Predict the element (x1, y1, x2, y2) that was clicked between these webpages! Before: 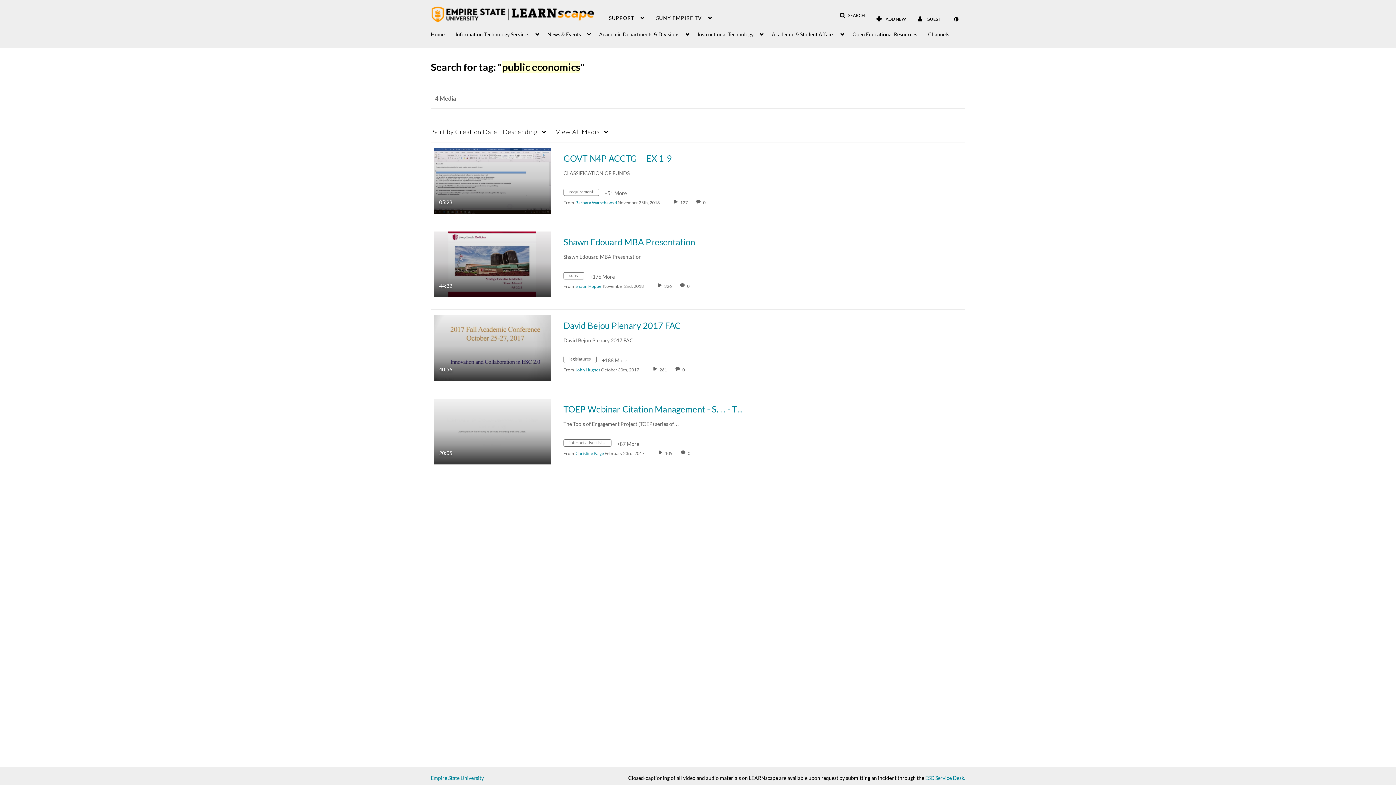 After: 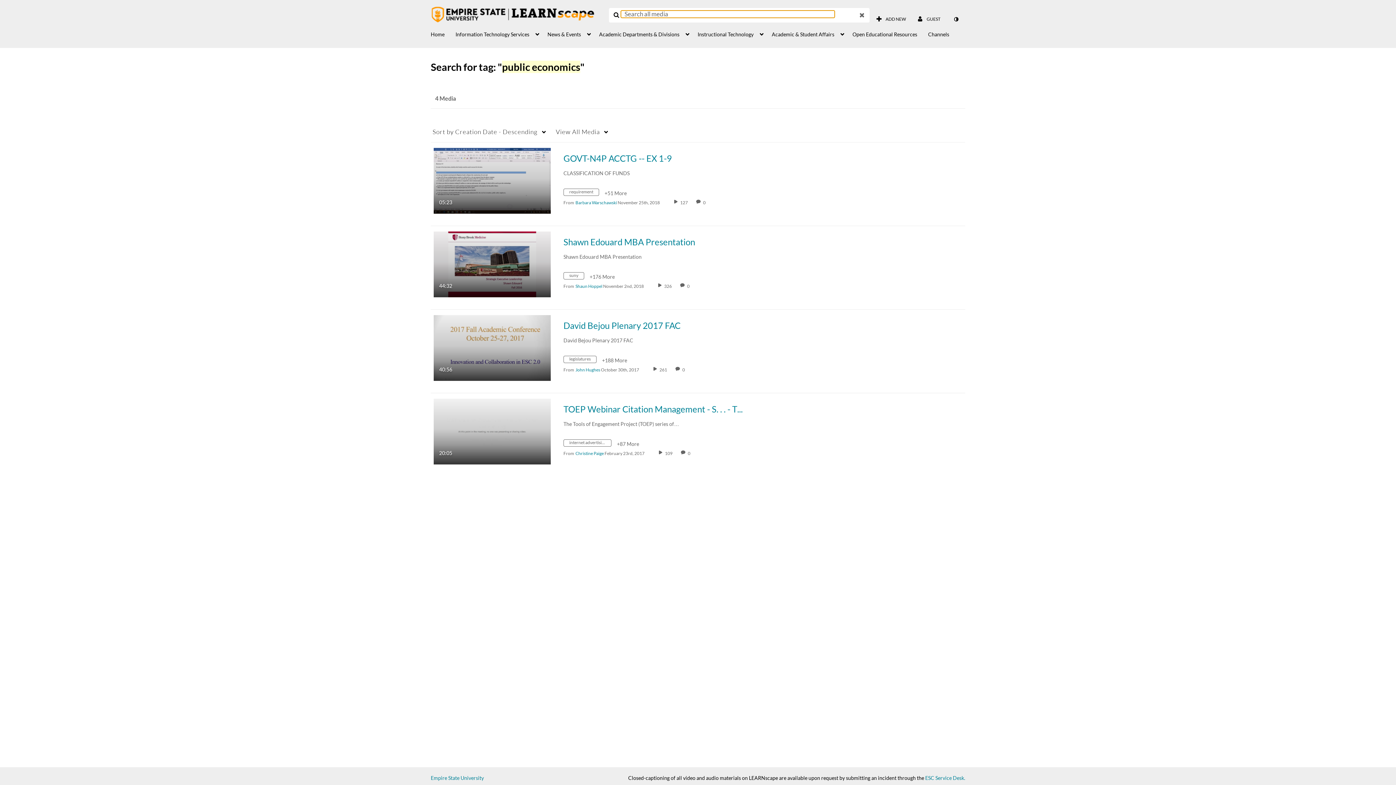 Action: bbox: (834, 9, 869, 22) label: SEARCH